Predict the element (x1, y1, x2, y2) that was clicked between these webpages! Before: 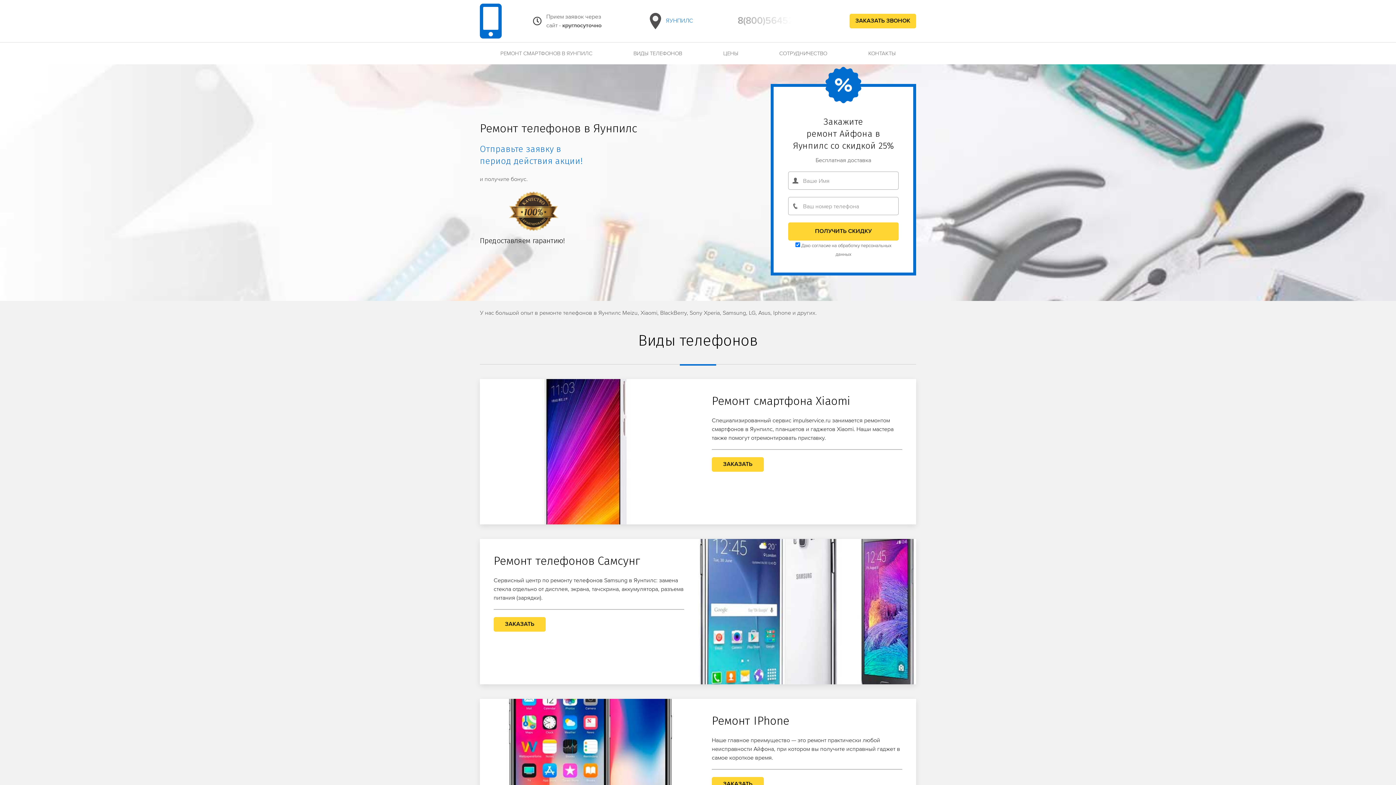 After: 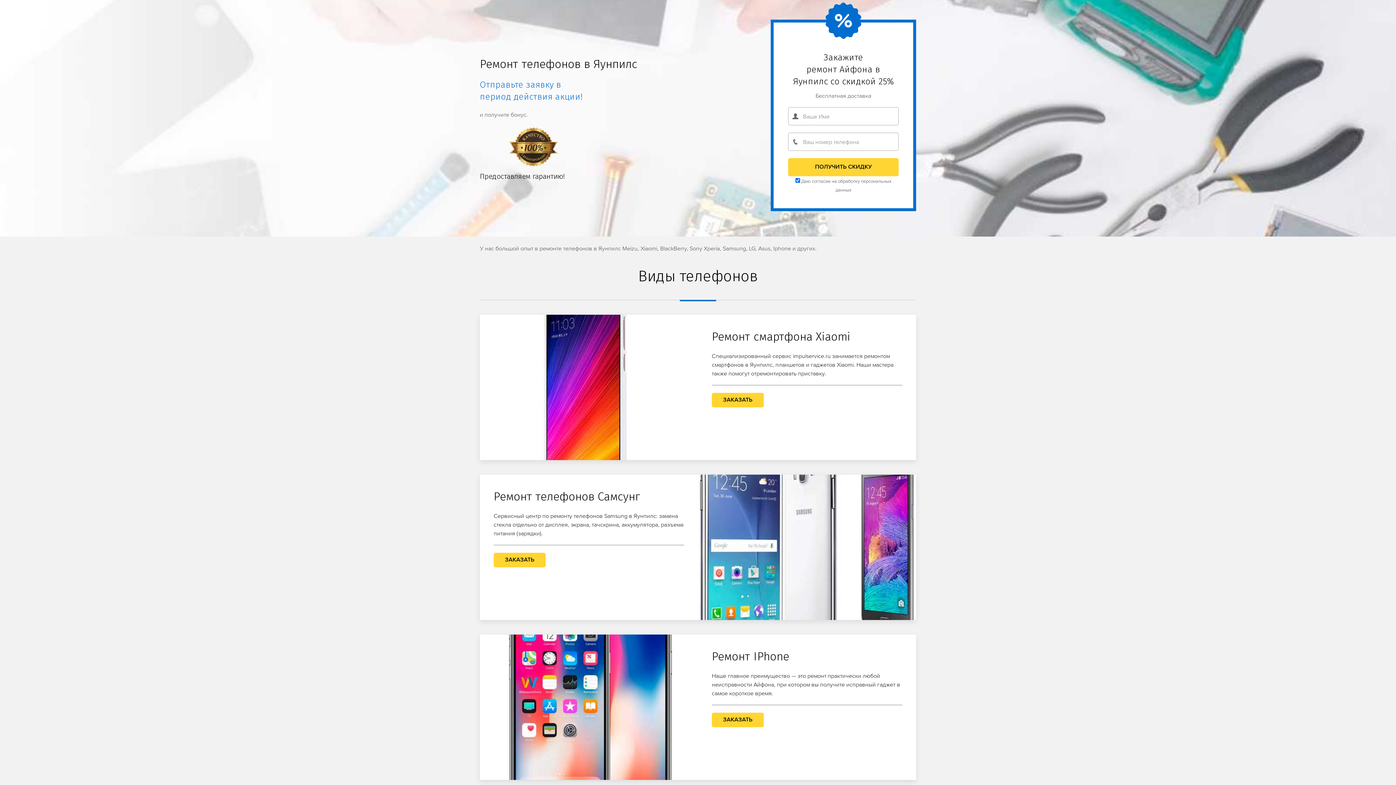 Action: label: РЕМОНТ СМАРТФОНОВ В ЯУНПИЛС bbox: (480, 42, 613, 64)